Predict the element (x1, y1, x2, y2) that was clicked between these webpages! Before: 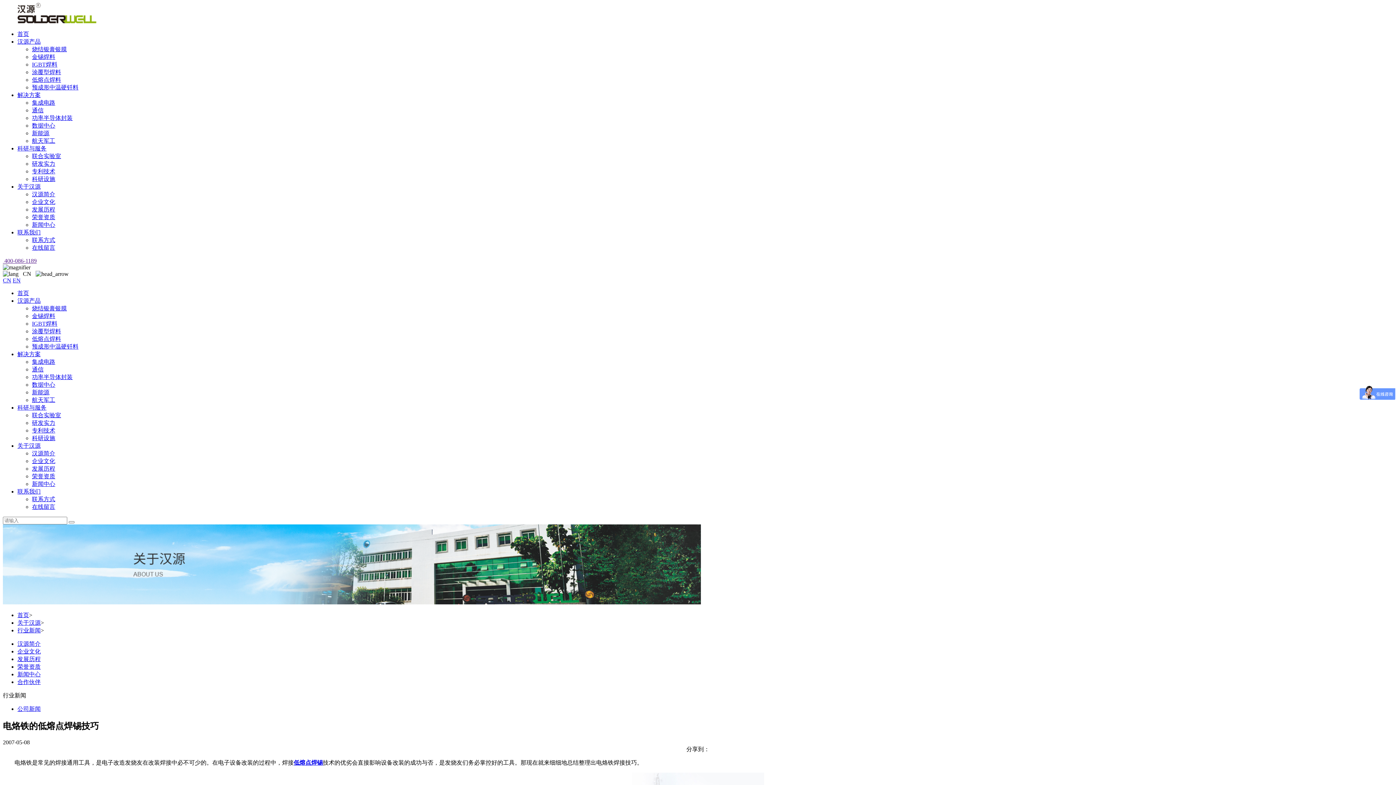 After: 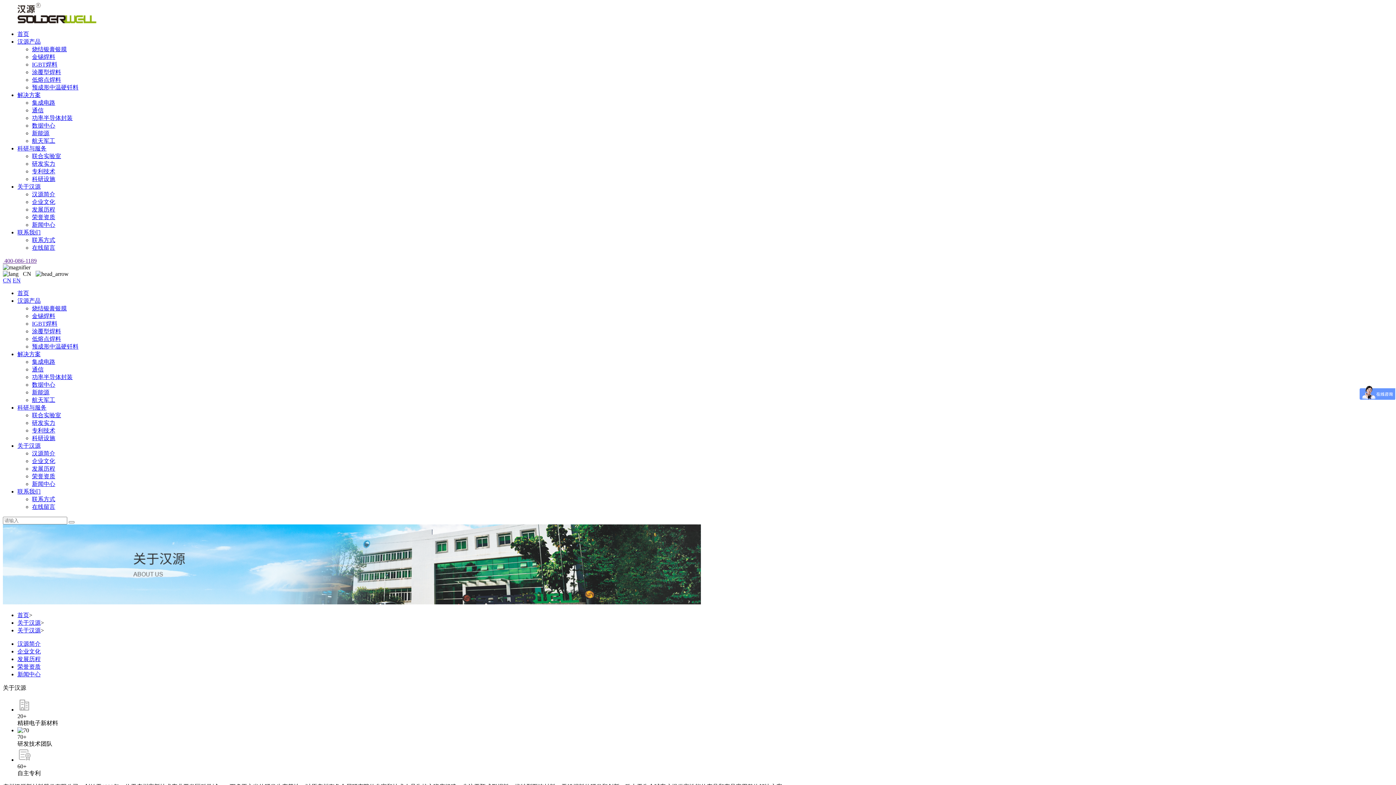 Action: bbox: (17, 442, 40, 449) label: 关于汉源